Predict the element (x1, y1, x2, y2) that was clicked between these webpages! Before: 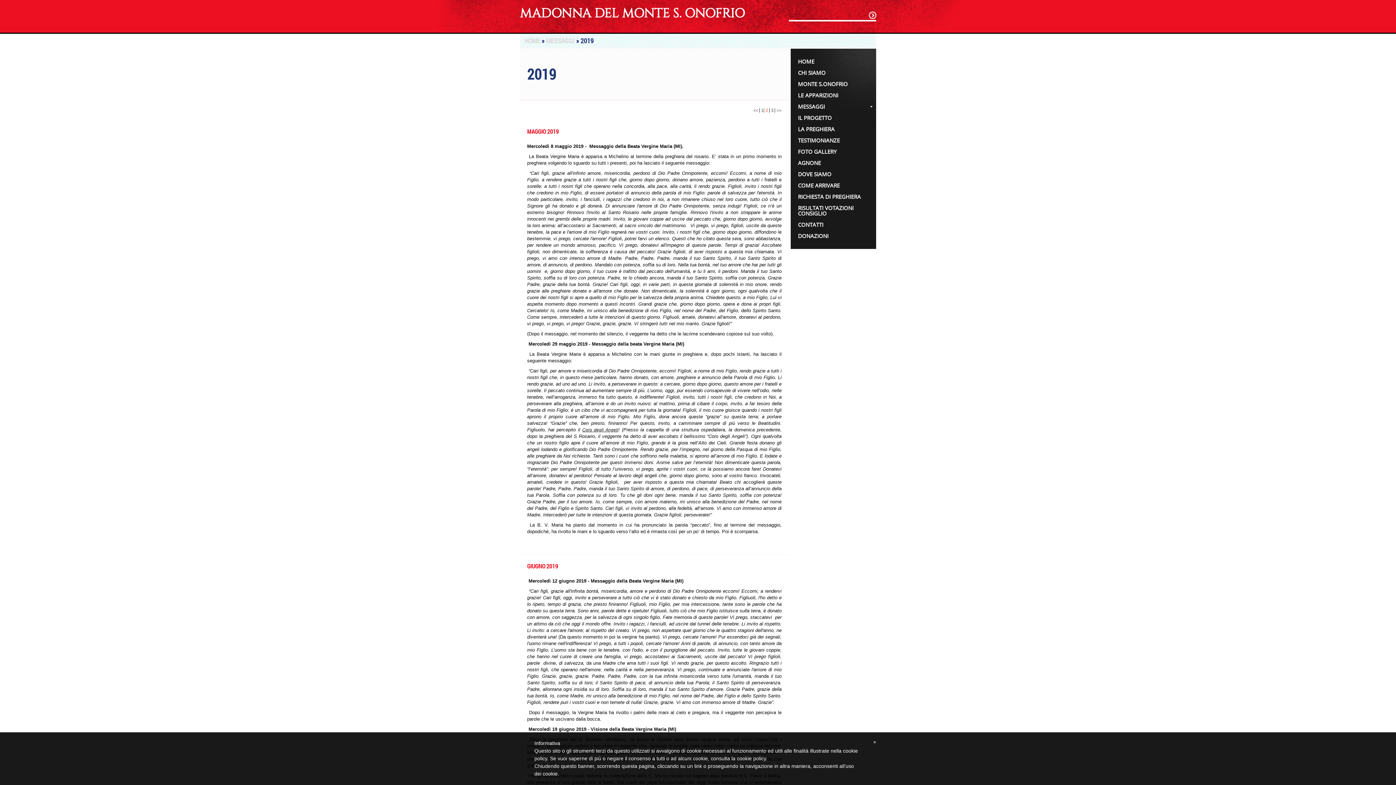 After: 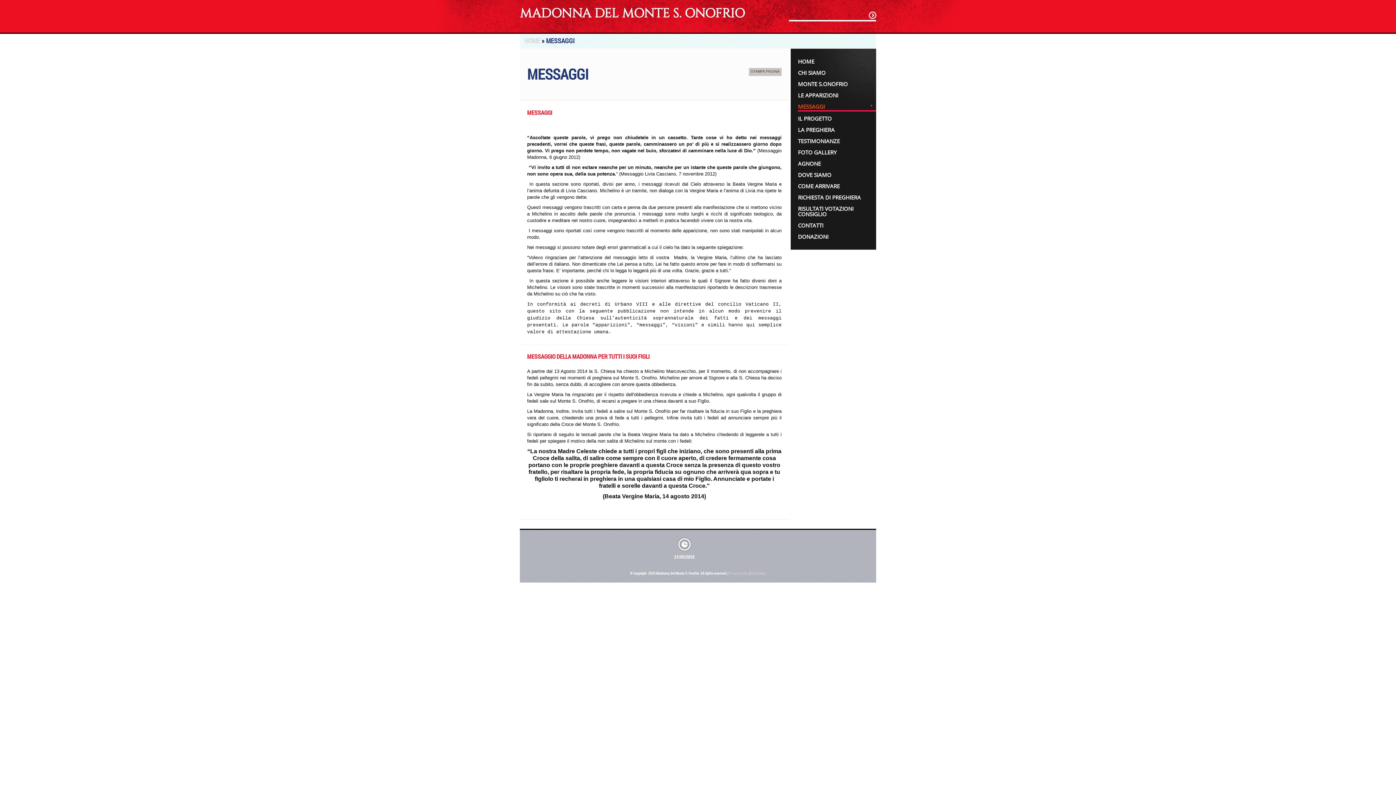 Action: label: MESSAGGI bbox: (798, 101, 876, 112)